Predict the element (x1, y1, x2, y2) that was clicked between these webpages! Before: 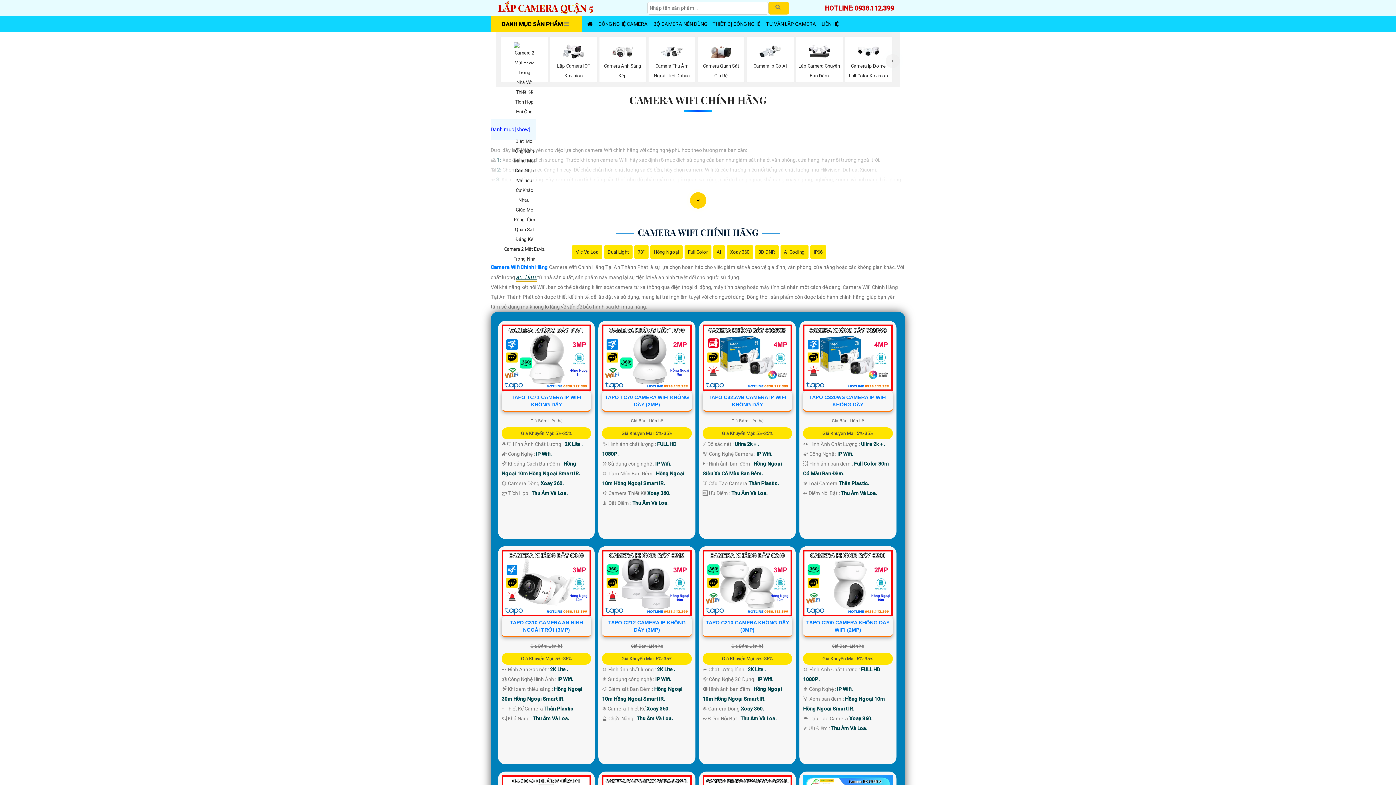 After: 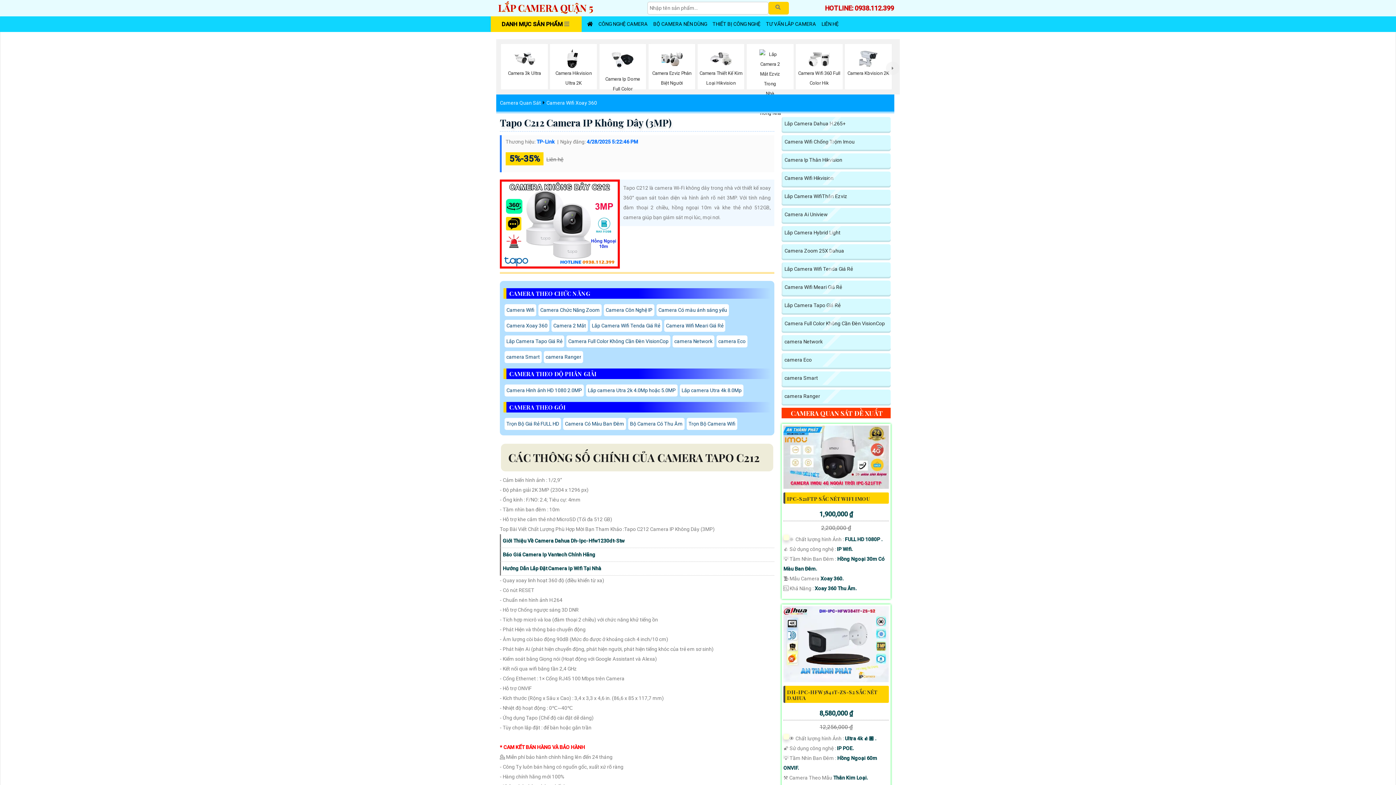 Action: bbox: (602, 579, 691, 585)